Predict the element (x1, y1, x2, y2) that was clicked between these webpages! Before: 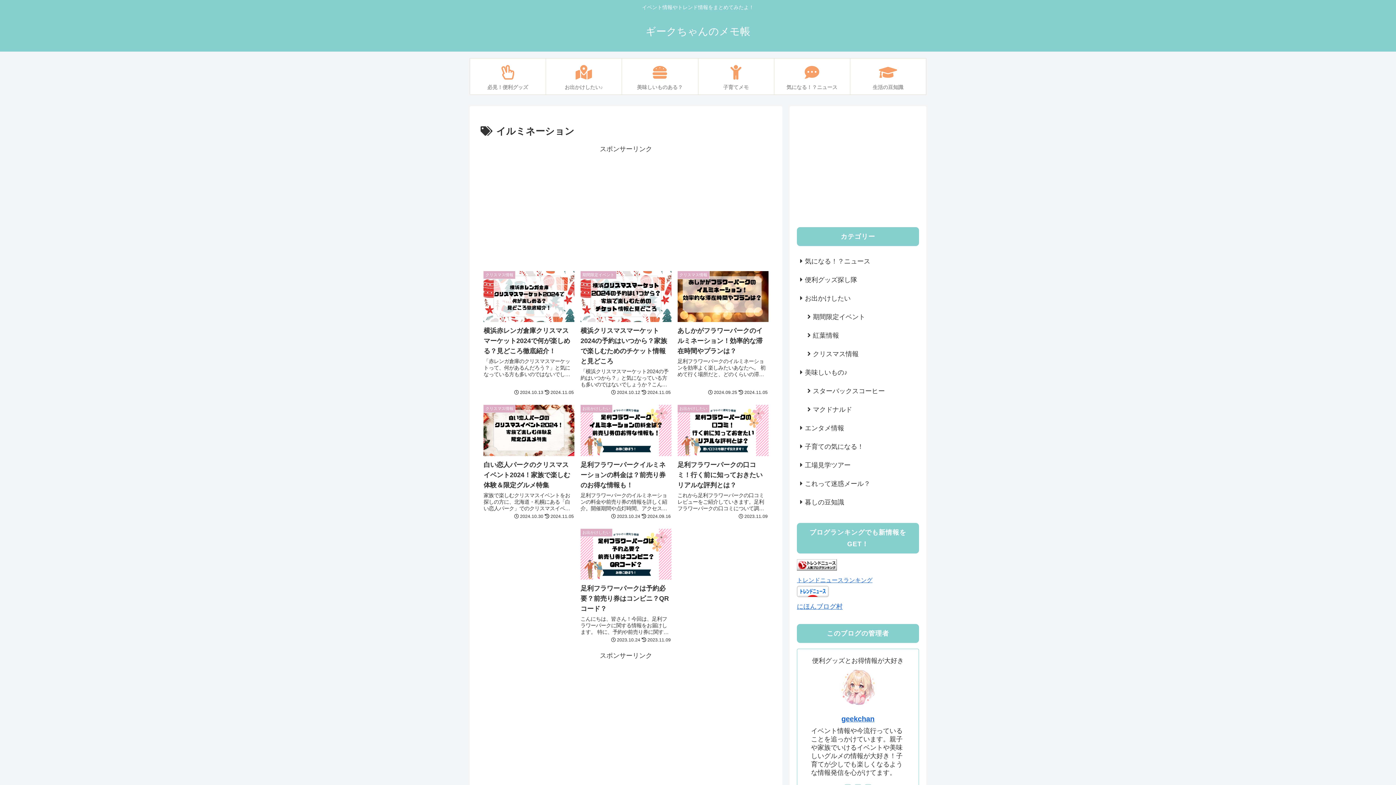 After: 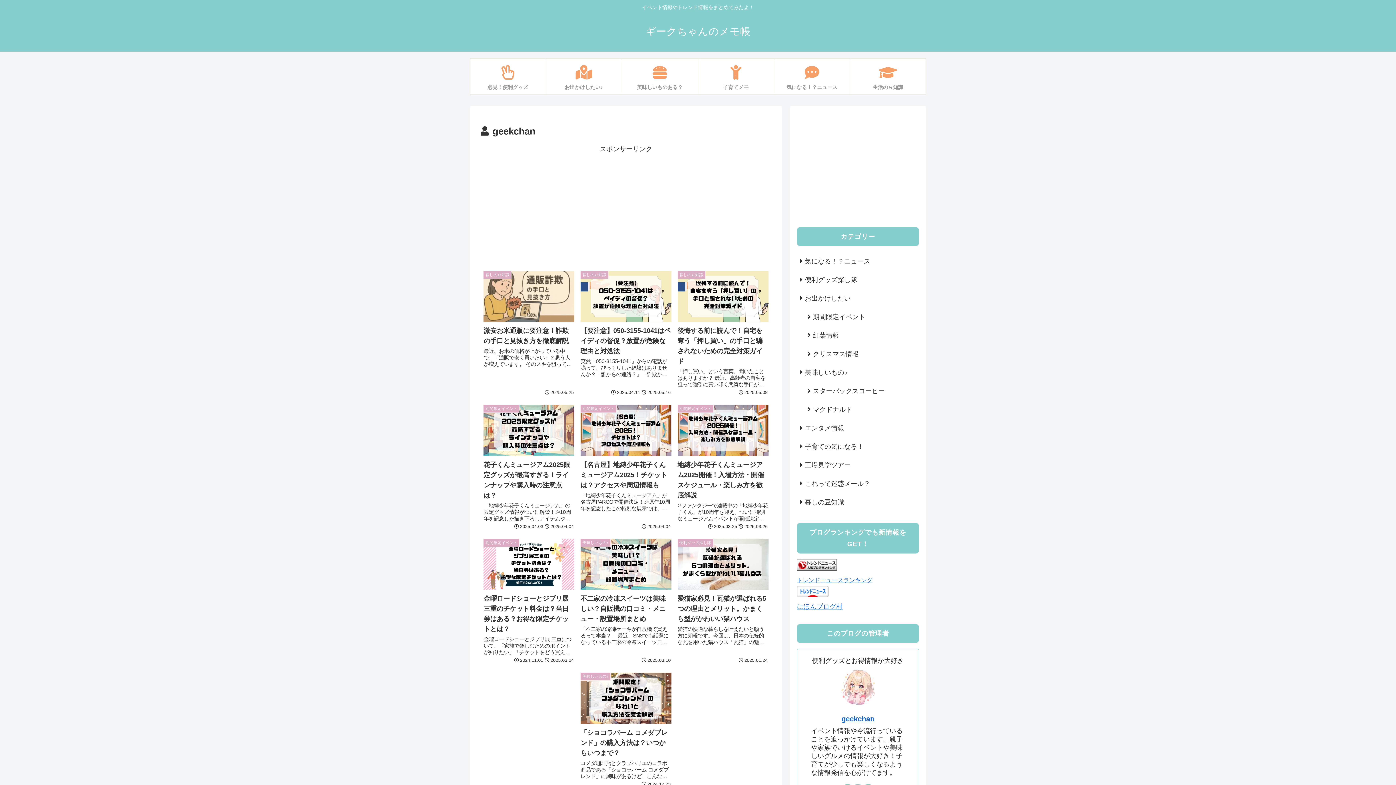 Action: bbox: (841, 715, 874, 723) label: geekchan